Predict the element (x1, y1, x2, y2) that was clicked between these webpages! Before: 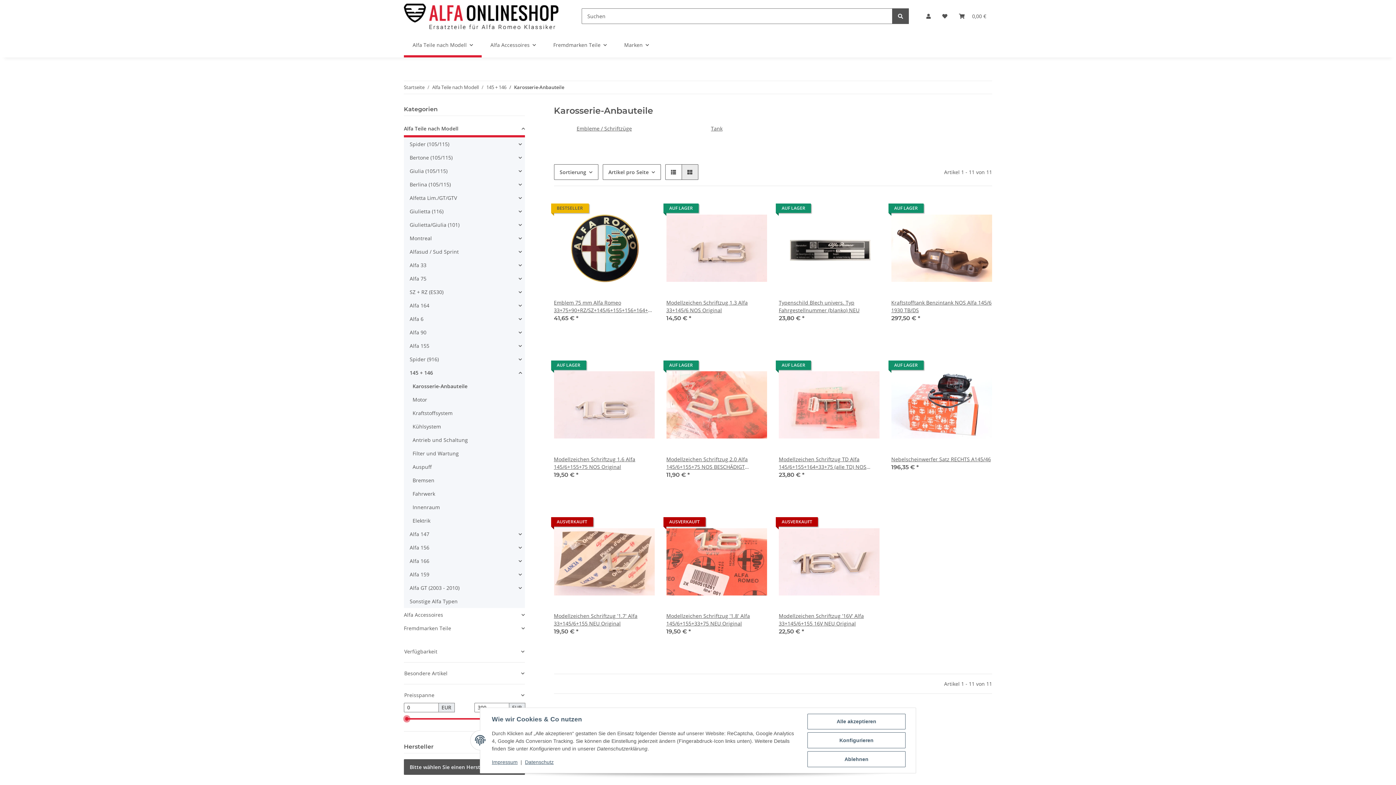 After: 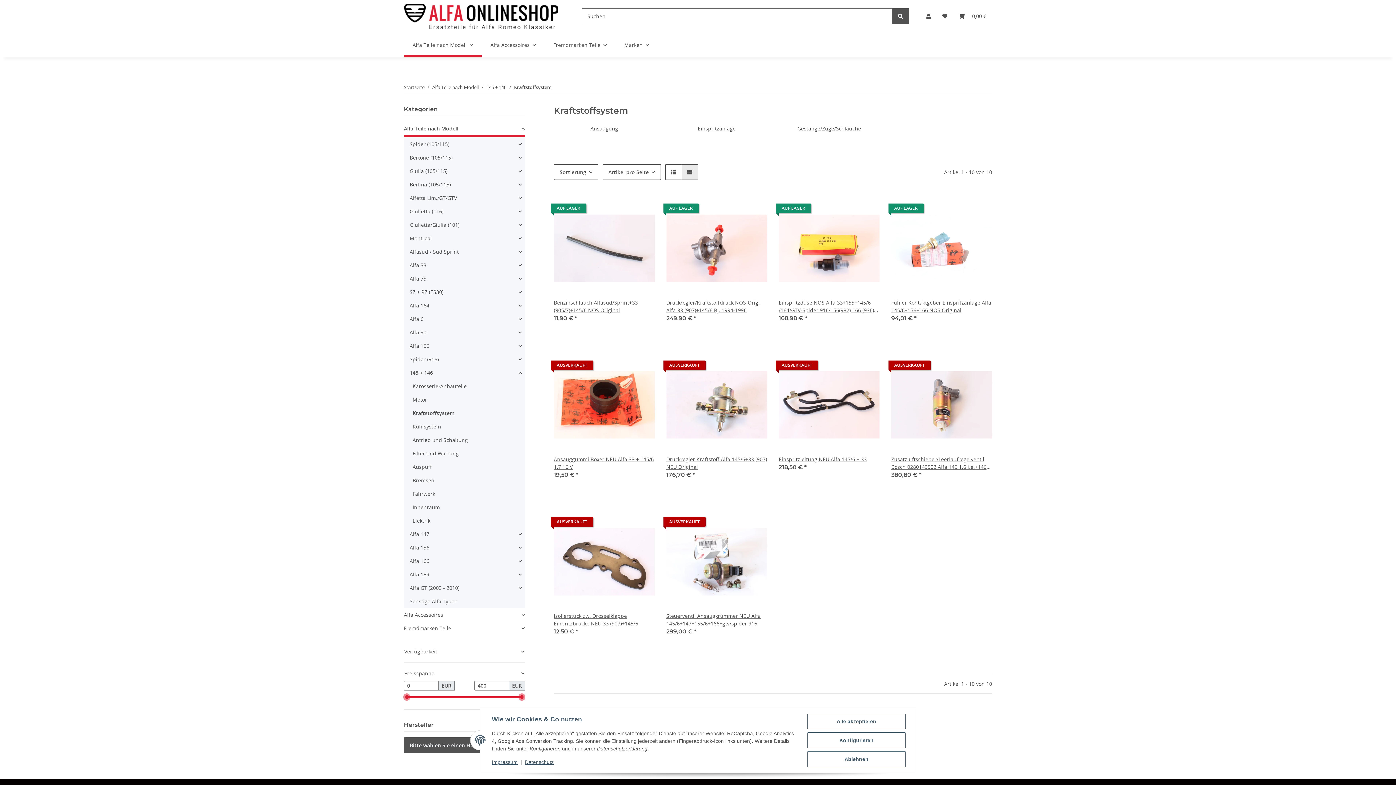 Action: label: Kraftstoffsystem bbox: (409, 406, 524, 420)